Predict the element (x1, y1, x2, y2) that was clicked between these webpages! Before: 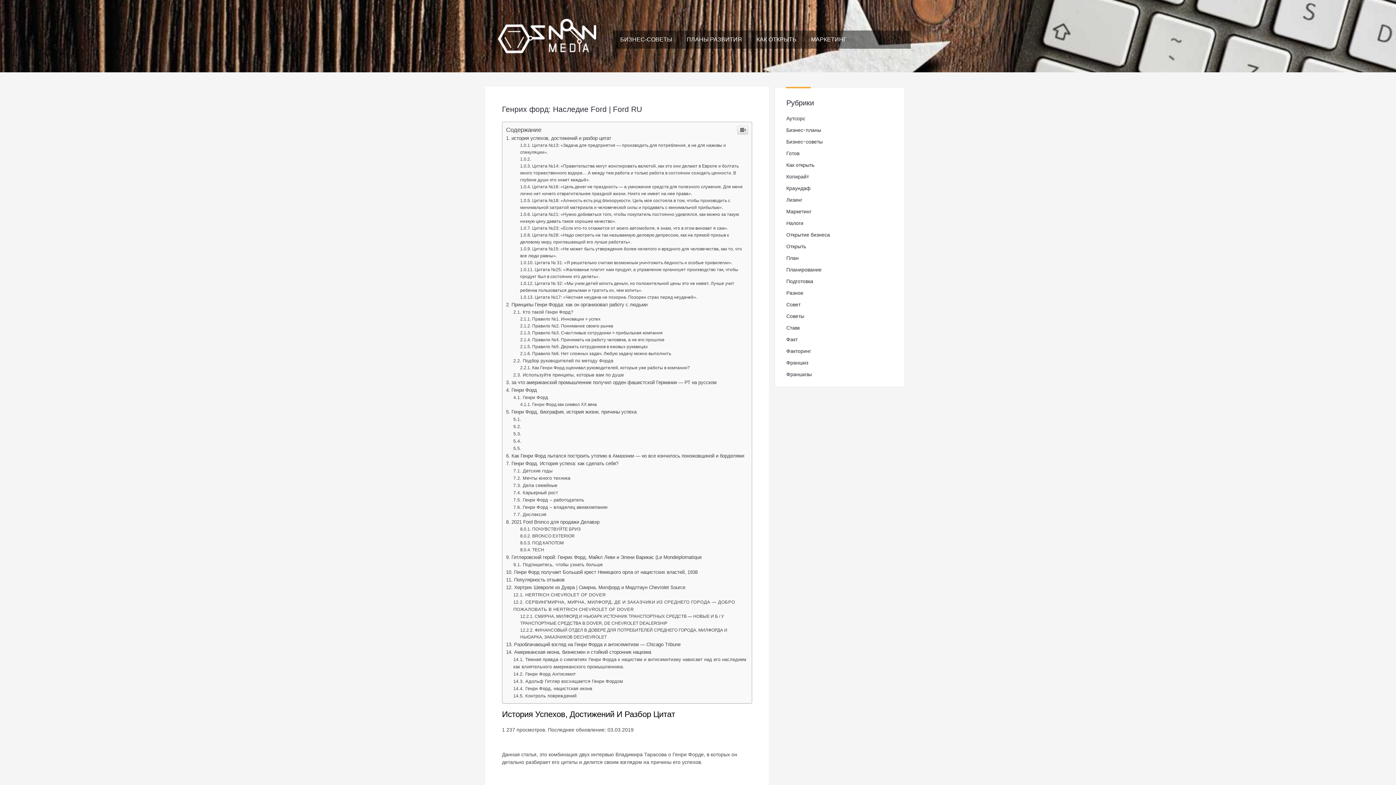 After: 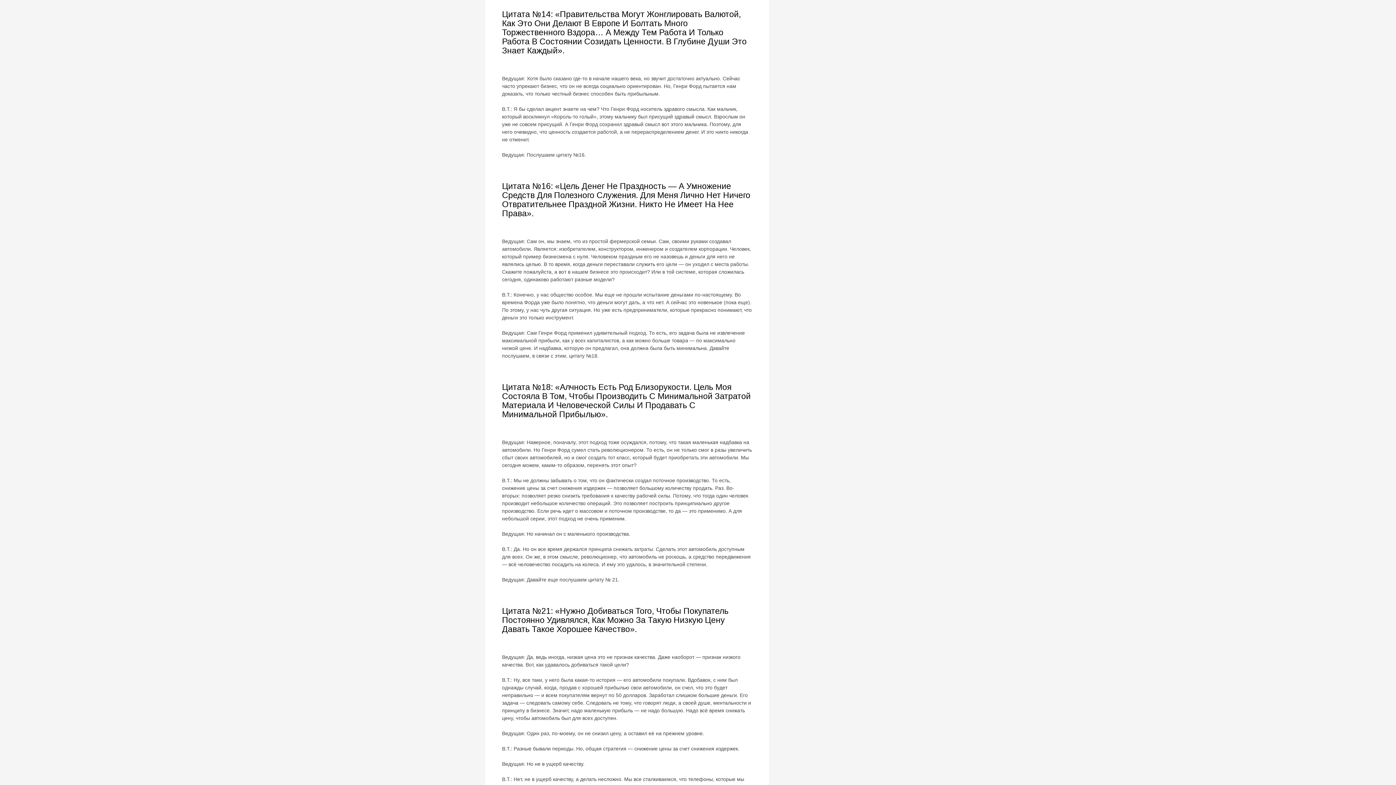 Action: label: Цитата №14: «Правительства могут жонглировать валютой, как это они делают в Европе и болтать много торжественного вздора… А между тем работа и только работа в состоянии созидать ценности. В глубине души это знает каждый». bbox: (520, 416, 738, 435)